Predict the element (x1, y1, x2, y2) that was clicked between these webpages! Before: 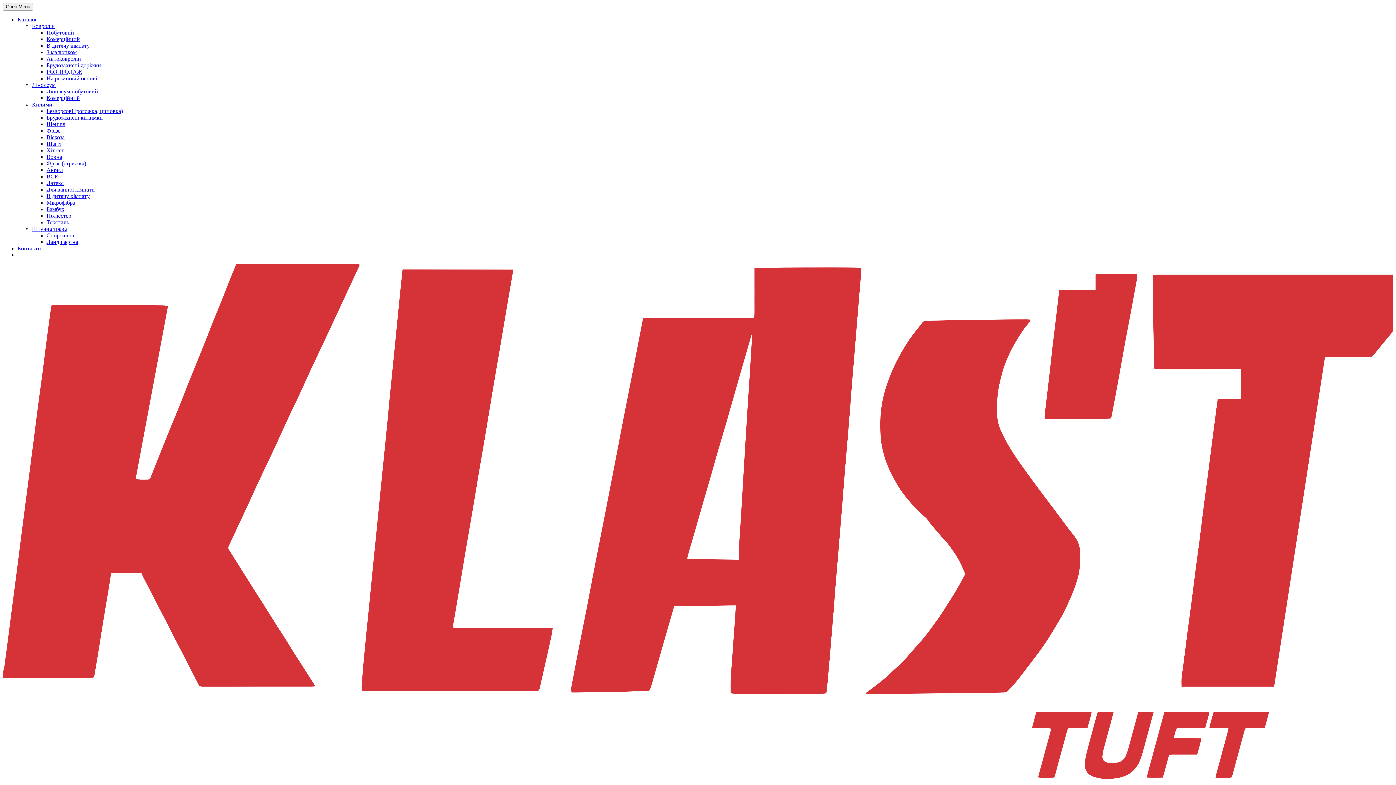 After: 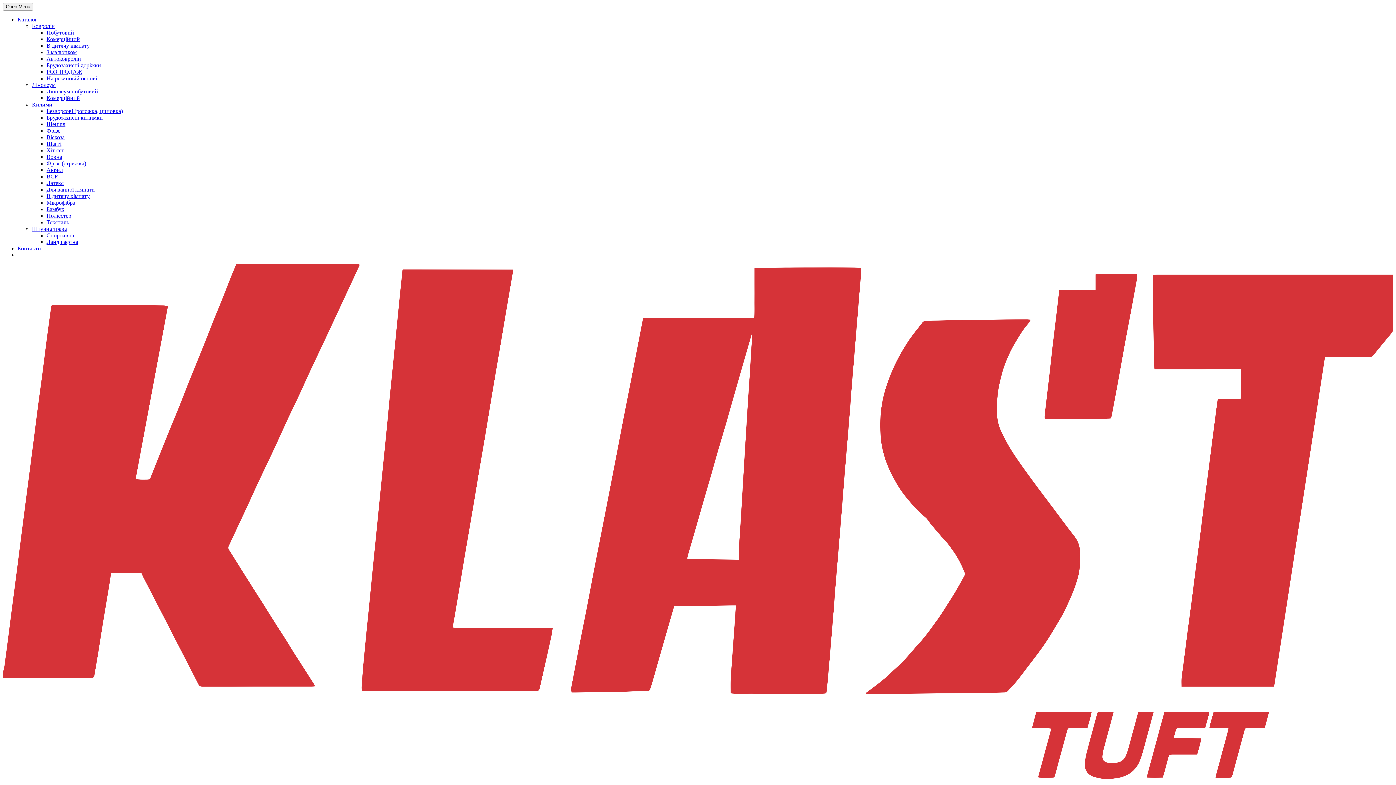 Action: label: Брудозахисні доріжки bbox: (46, 62, 101, 68)